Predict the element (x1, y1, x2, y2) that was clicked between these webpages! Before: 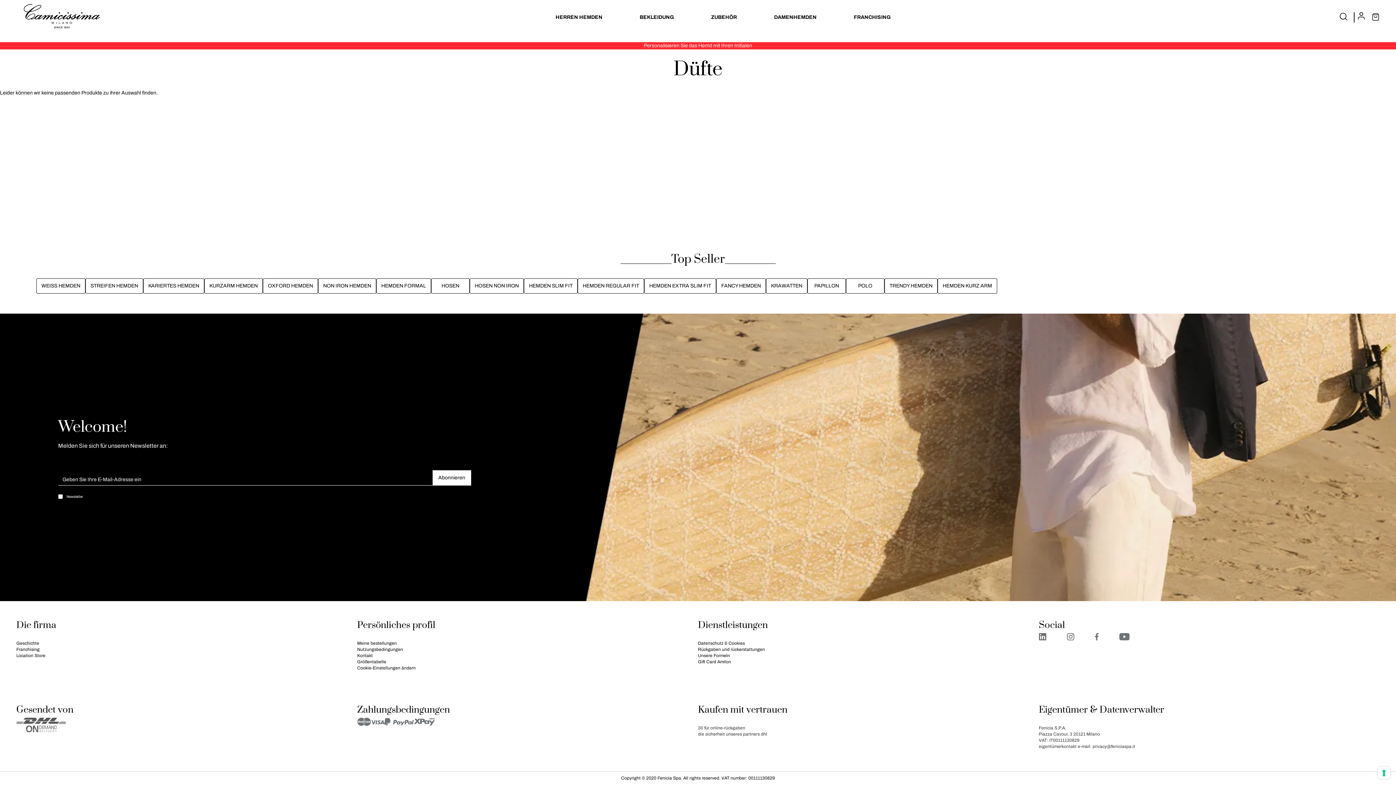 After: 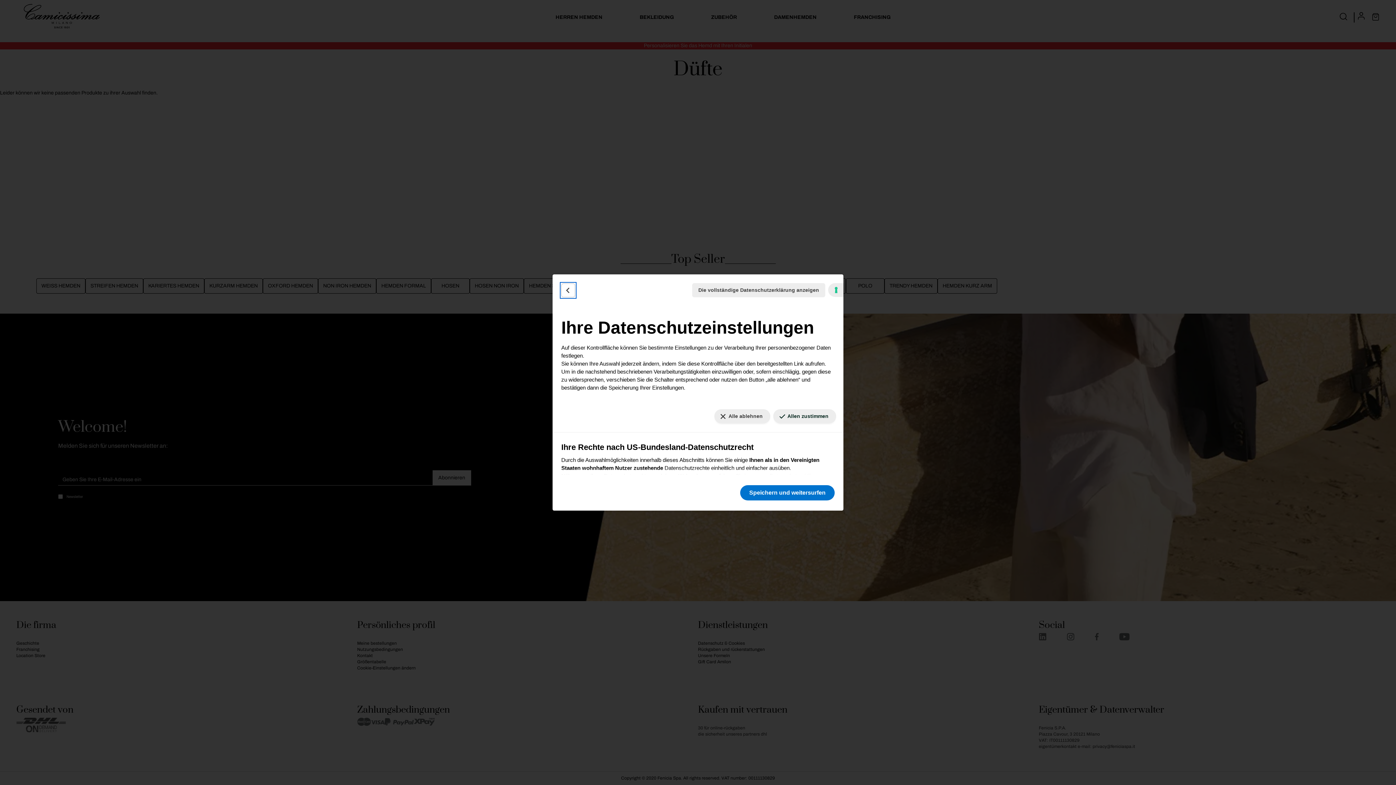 Action: bbox: (1378, 767, 1390, 779) label: Ihre Einstellungen für Einwilligungen für Tracking Technologien